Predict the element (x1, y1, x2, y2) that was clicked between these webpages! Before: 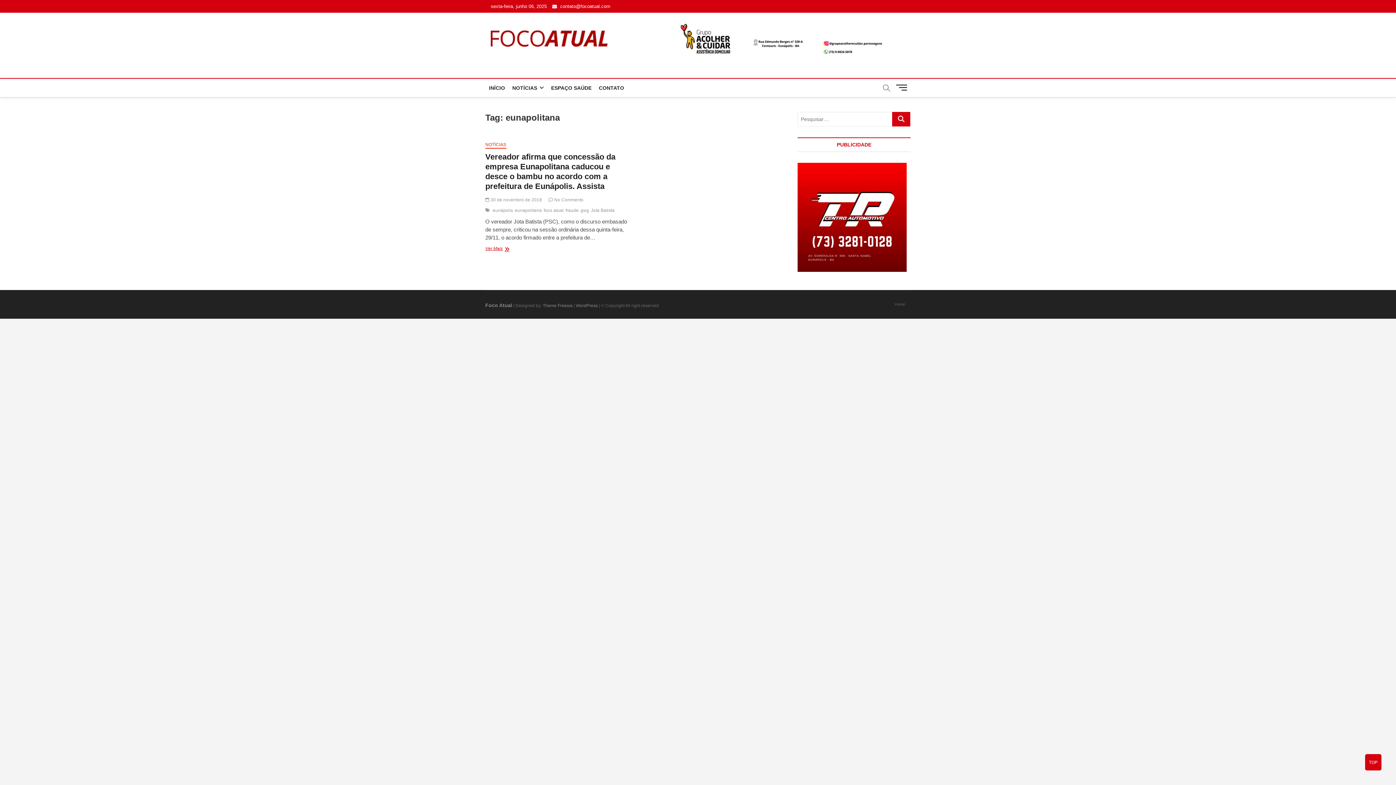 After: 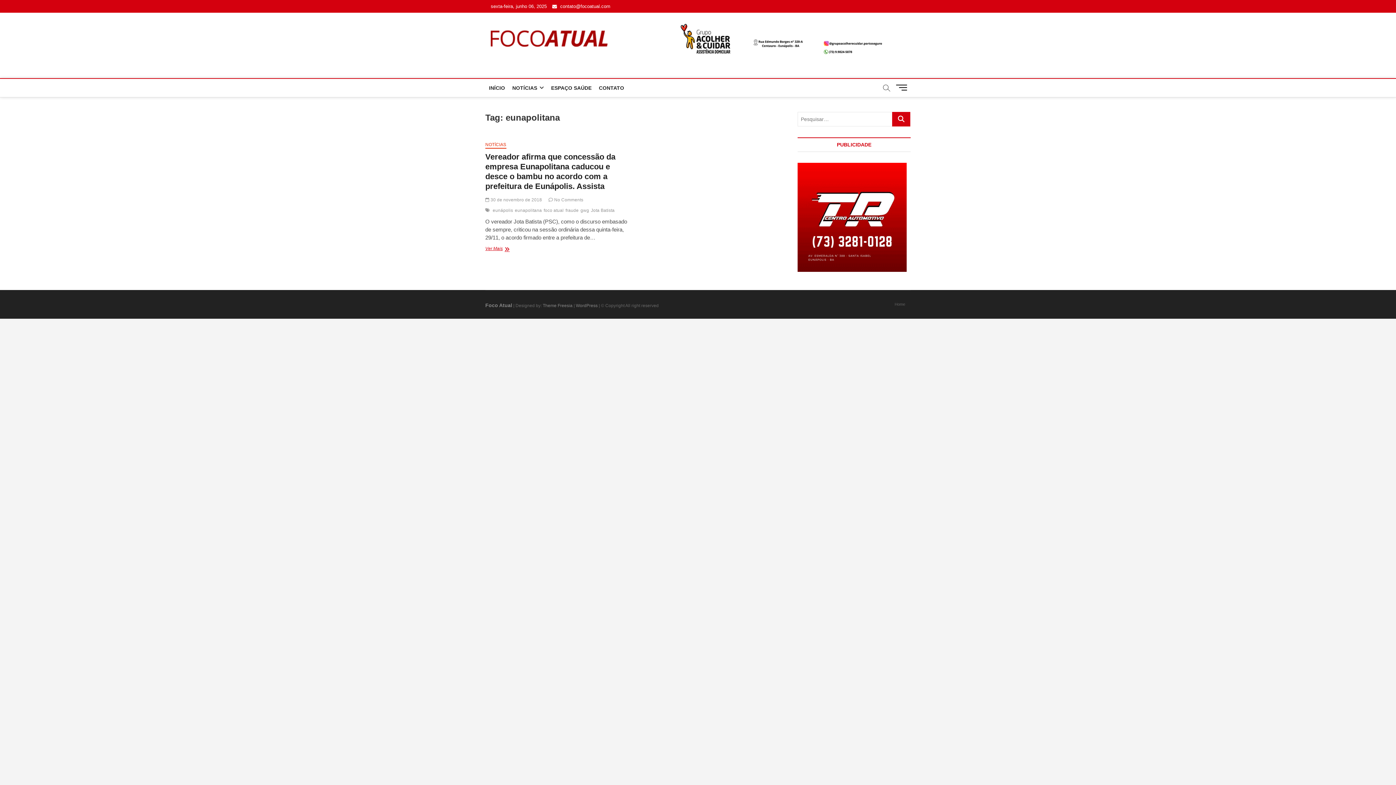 Action: bbox: (1365, 754, 1381, 770) label: TOP